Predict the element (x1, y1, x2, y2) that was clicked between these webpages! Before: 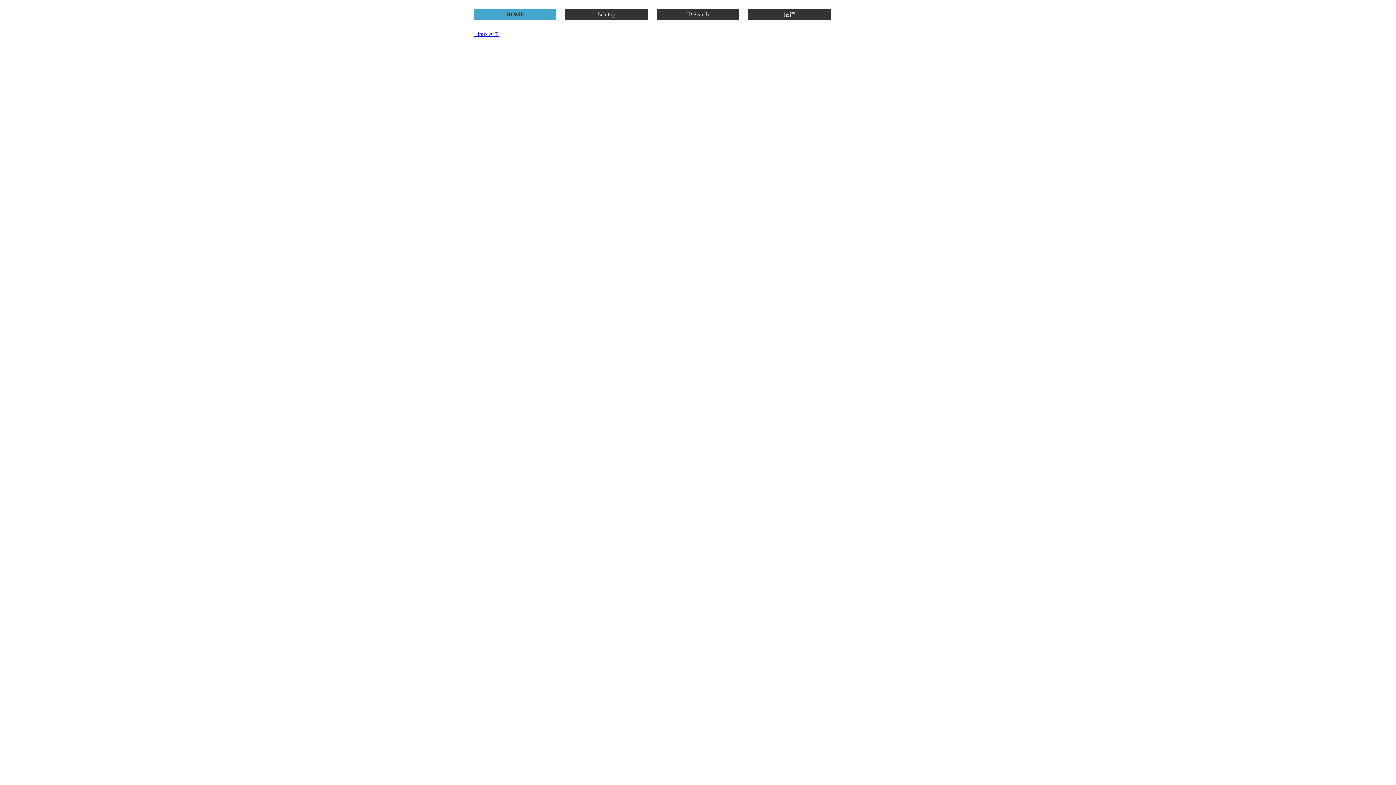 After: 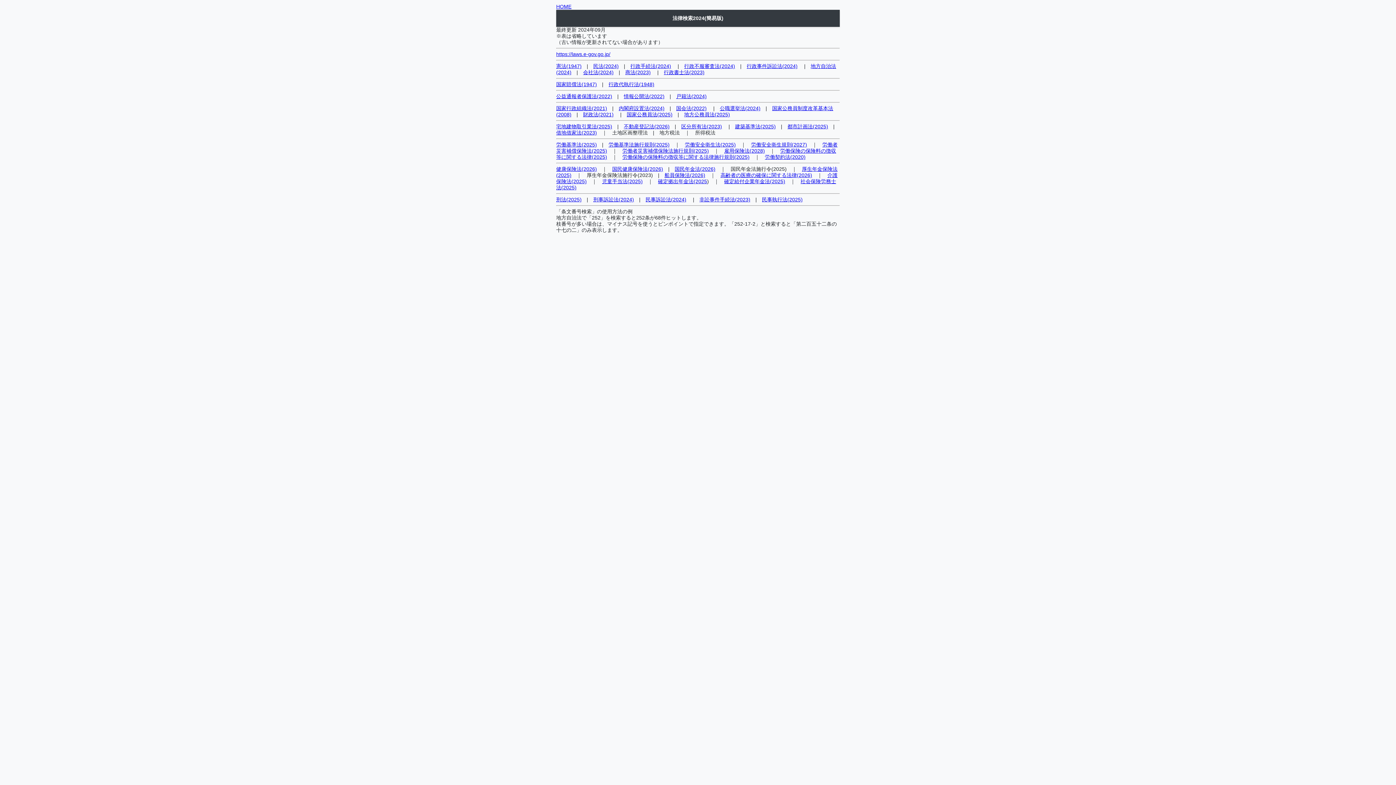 Action: label: 法律 bbox: (748, 10, 830, 18)